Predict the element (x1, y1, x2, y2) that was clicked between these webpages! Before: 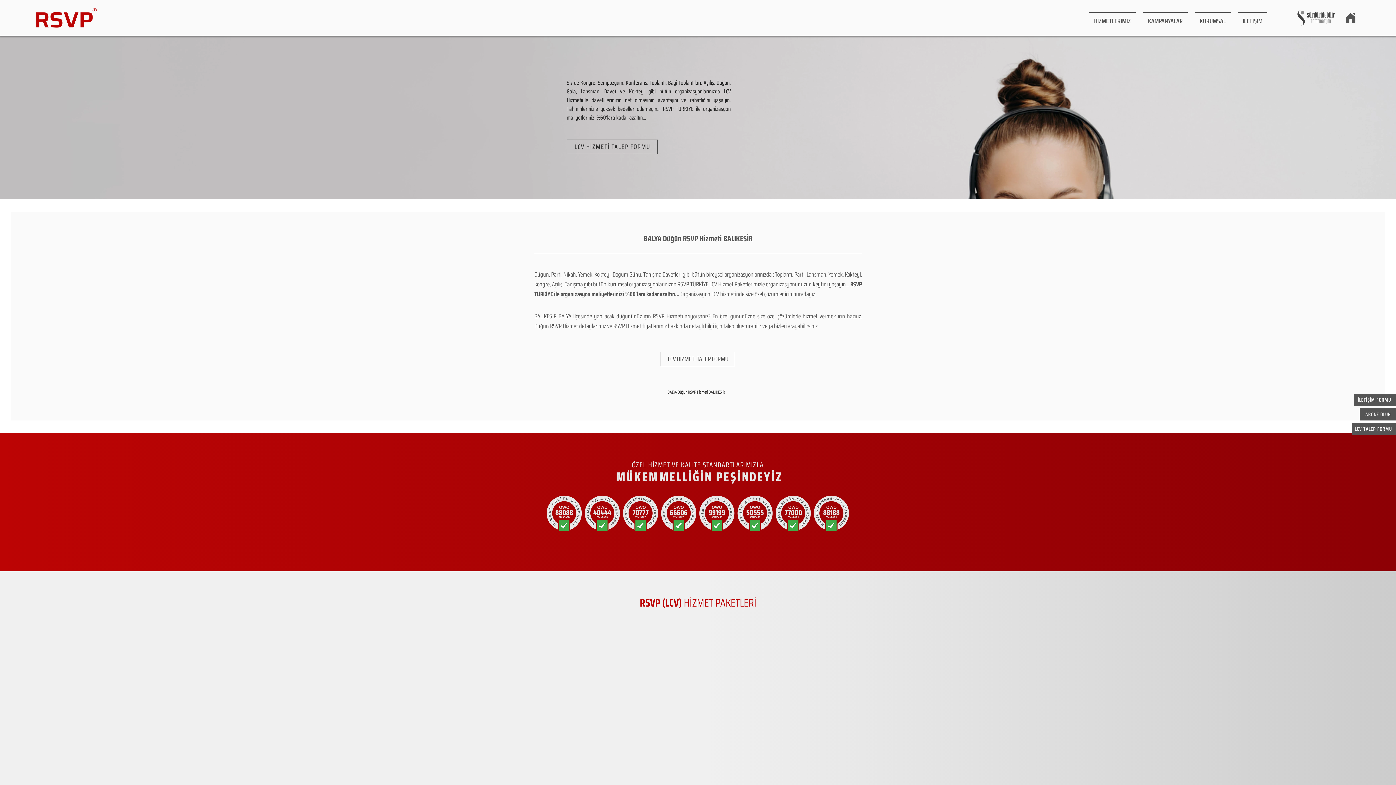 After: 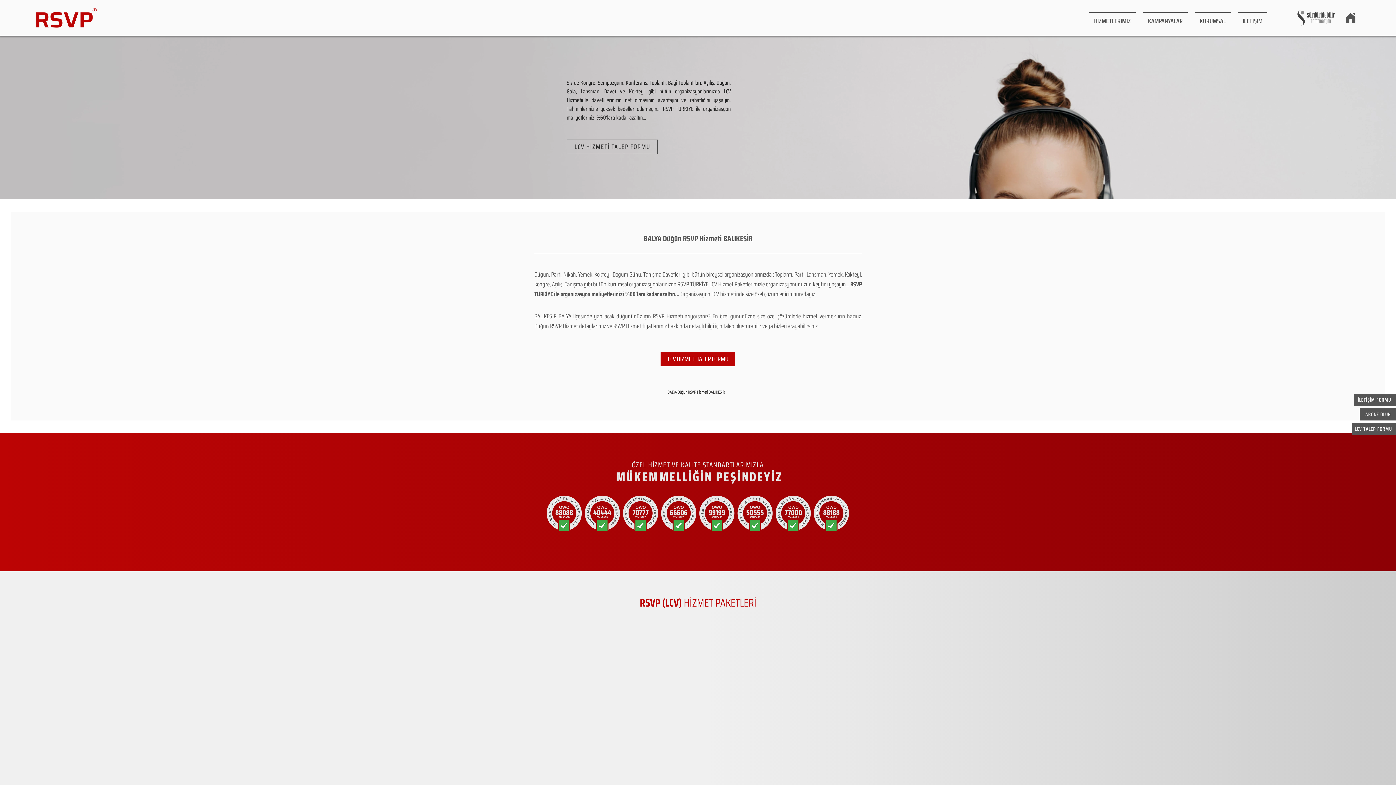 Action: bbox: (660, 352, 735, 366) label: LCV HİZMETİ TALEP FORMU